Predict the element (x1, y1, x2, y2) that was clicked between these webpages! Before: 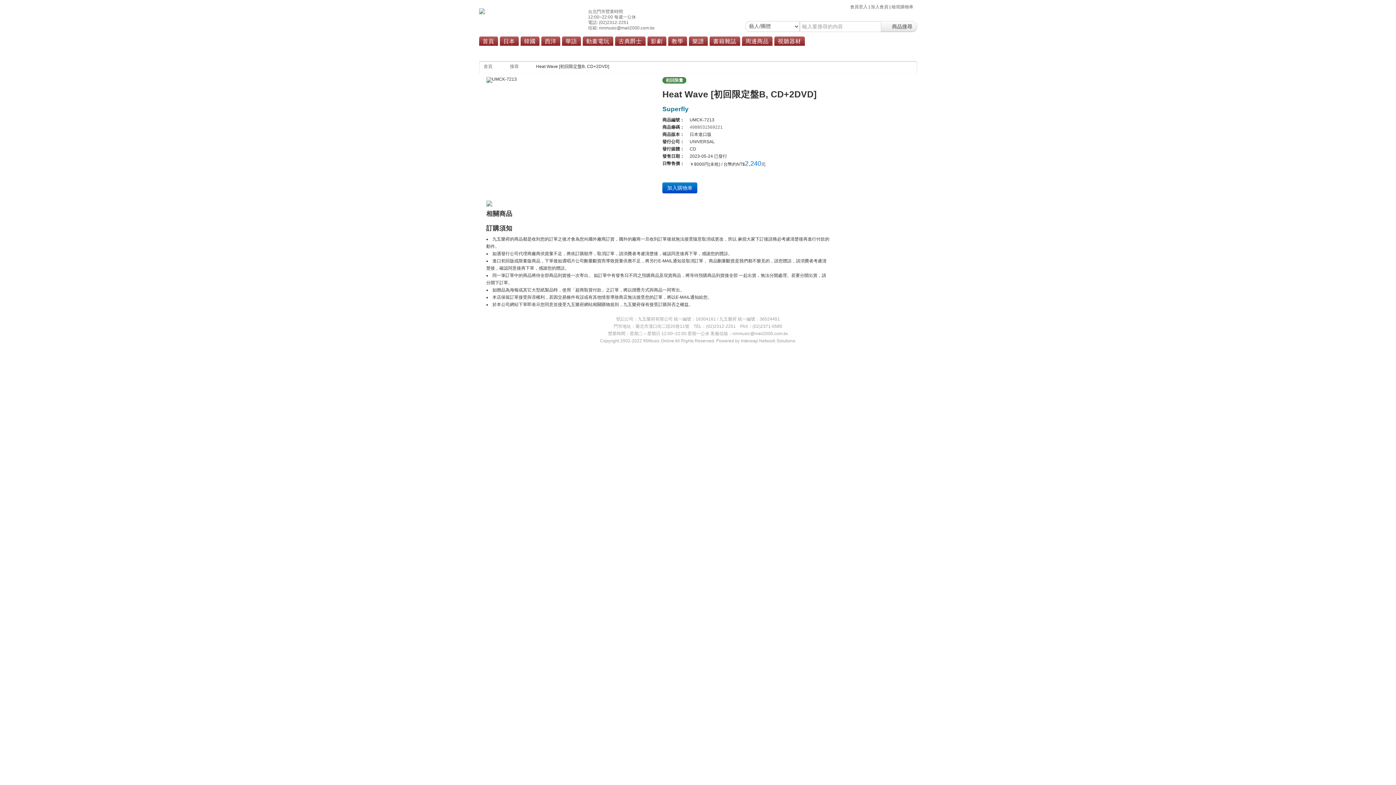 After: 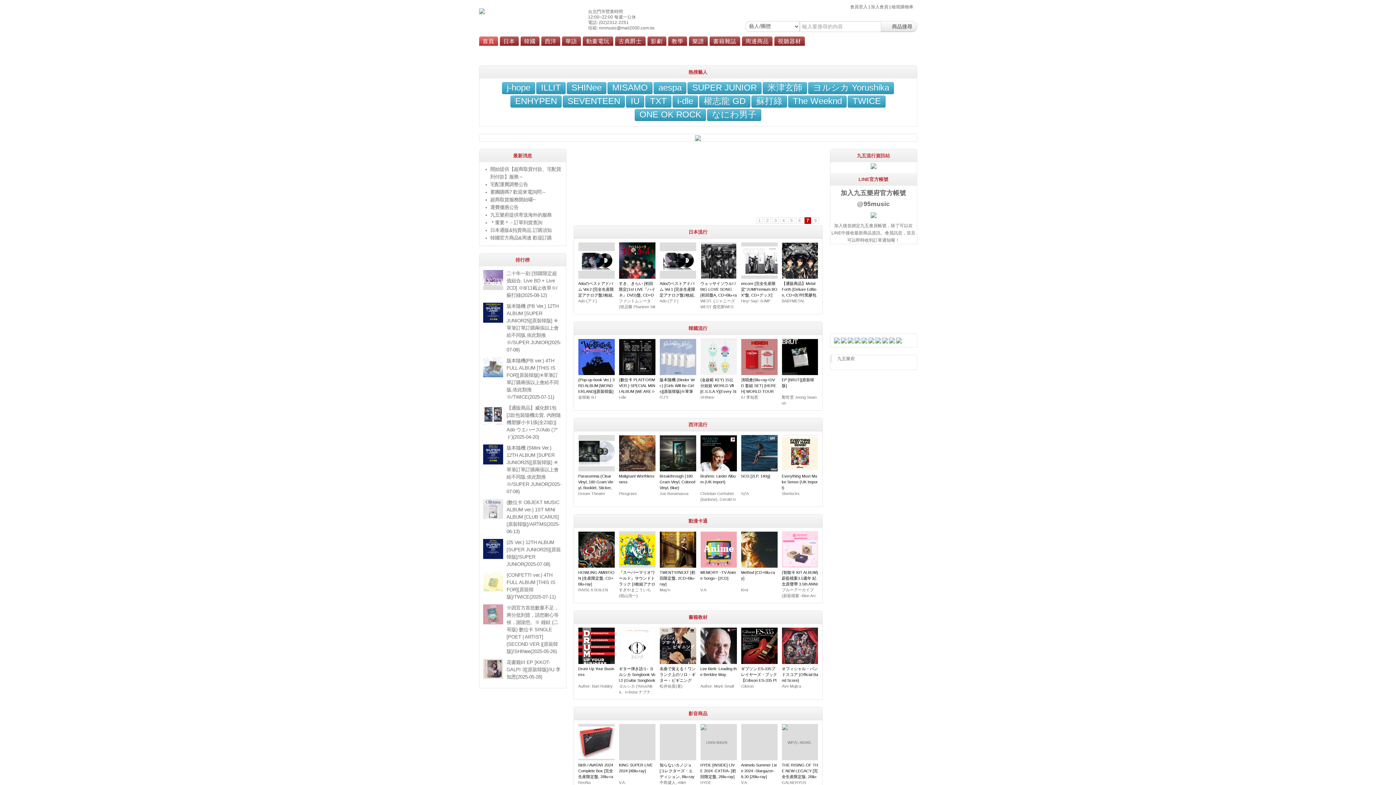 Action: label: 首頁 bbox: (483, 64, 492, 69)